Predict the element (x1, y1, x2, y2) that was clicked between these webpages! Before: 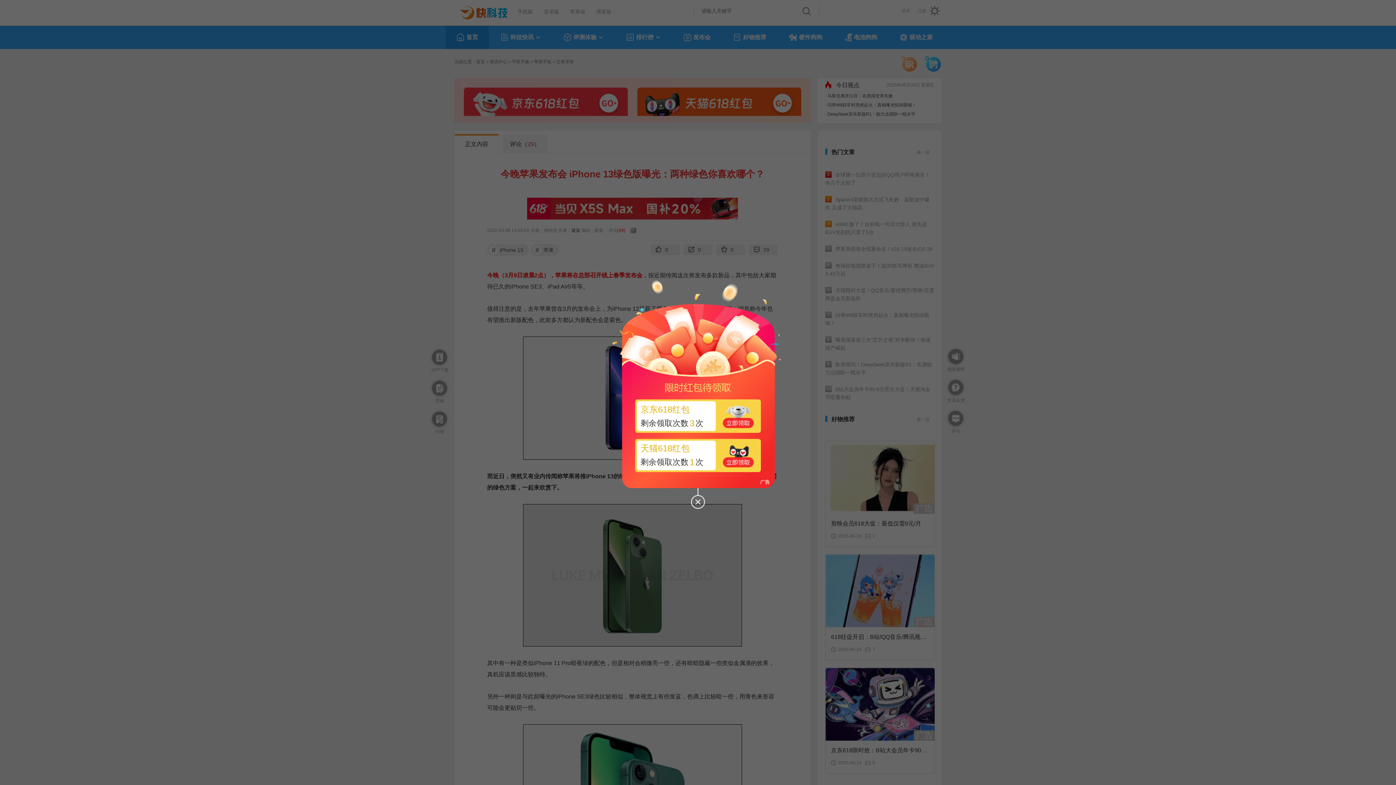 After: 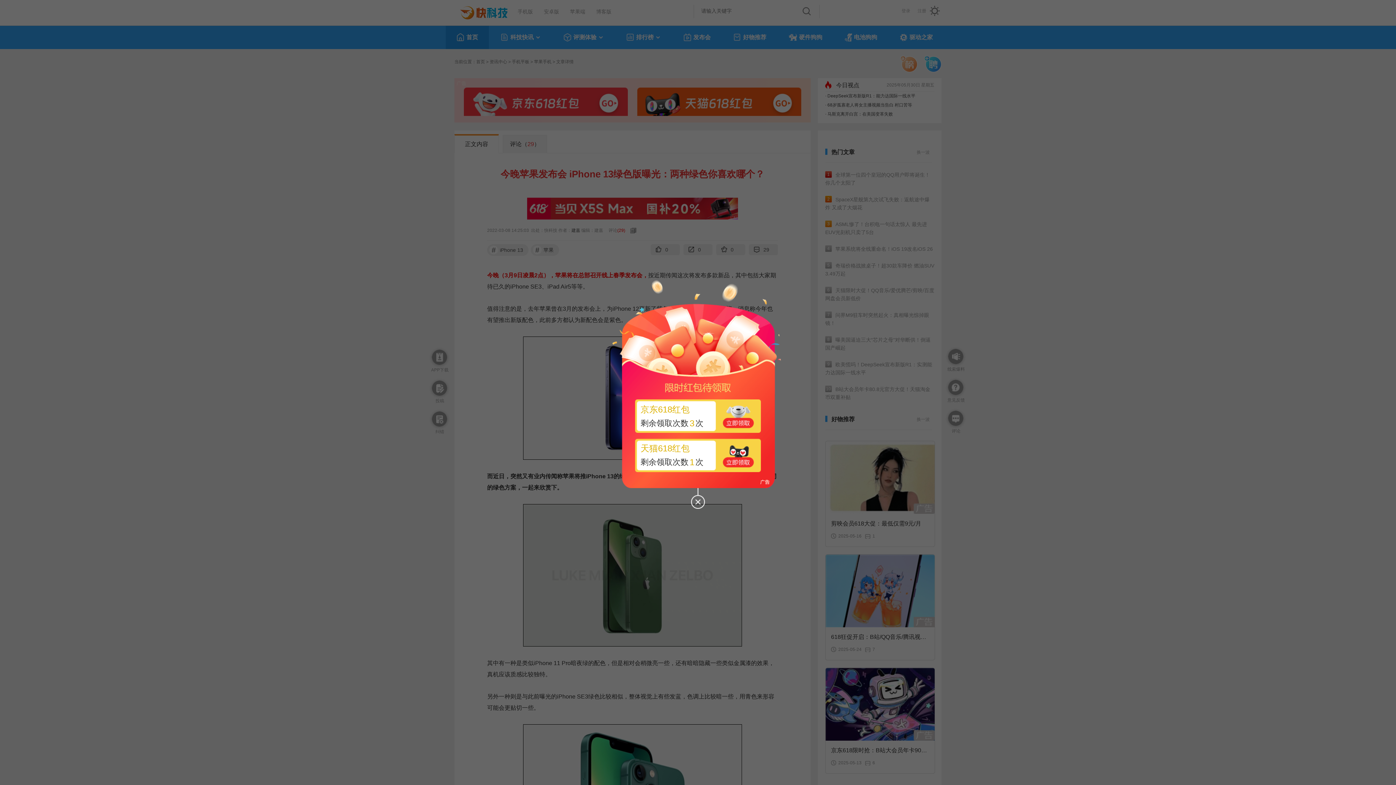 Action: bbox: (635, 399, 761, 433) label: 京东618红包
剩余领取次数3次